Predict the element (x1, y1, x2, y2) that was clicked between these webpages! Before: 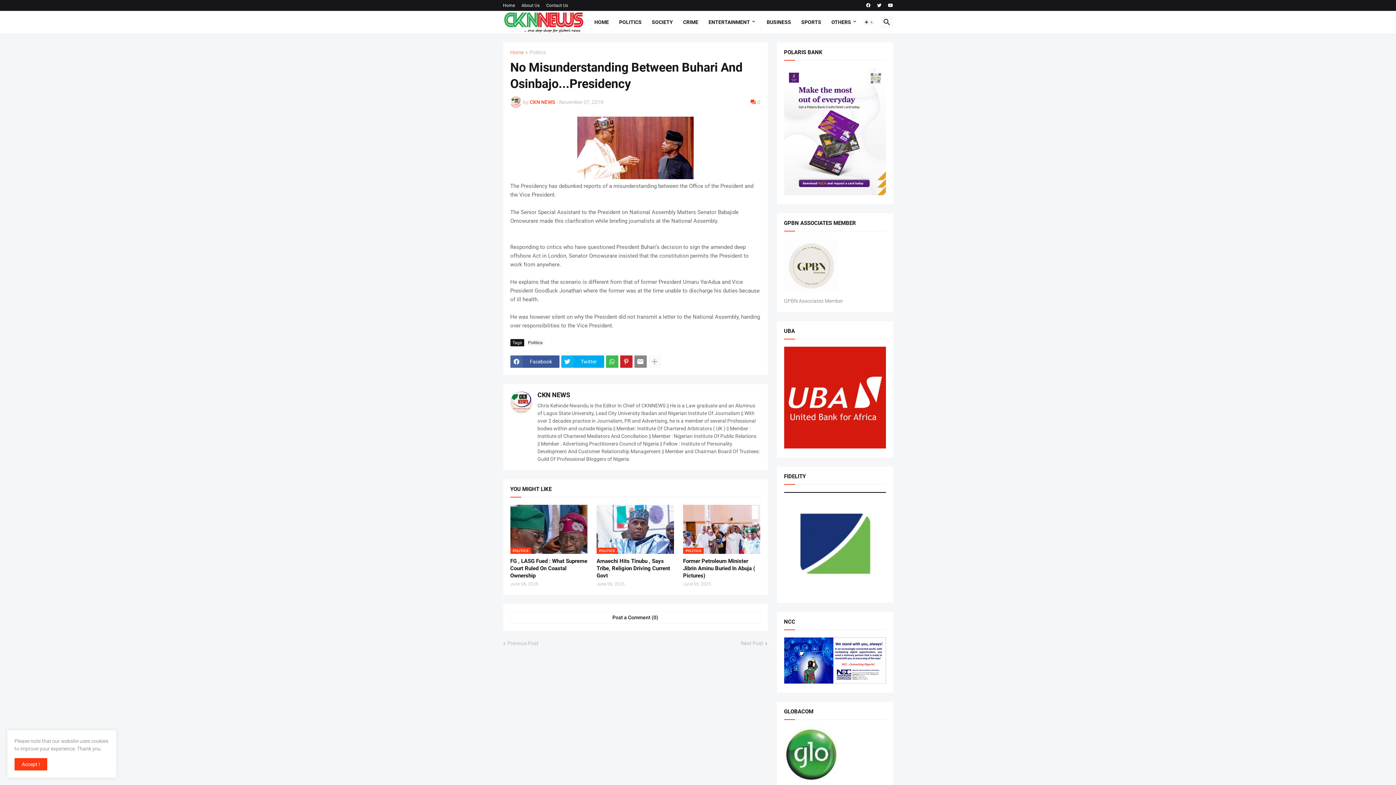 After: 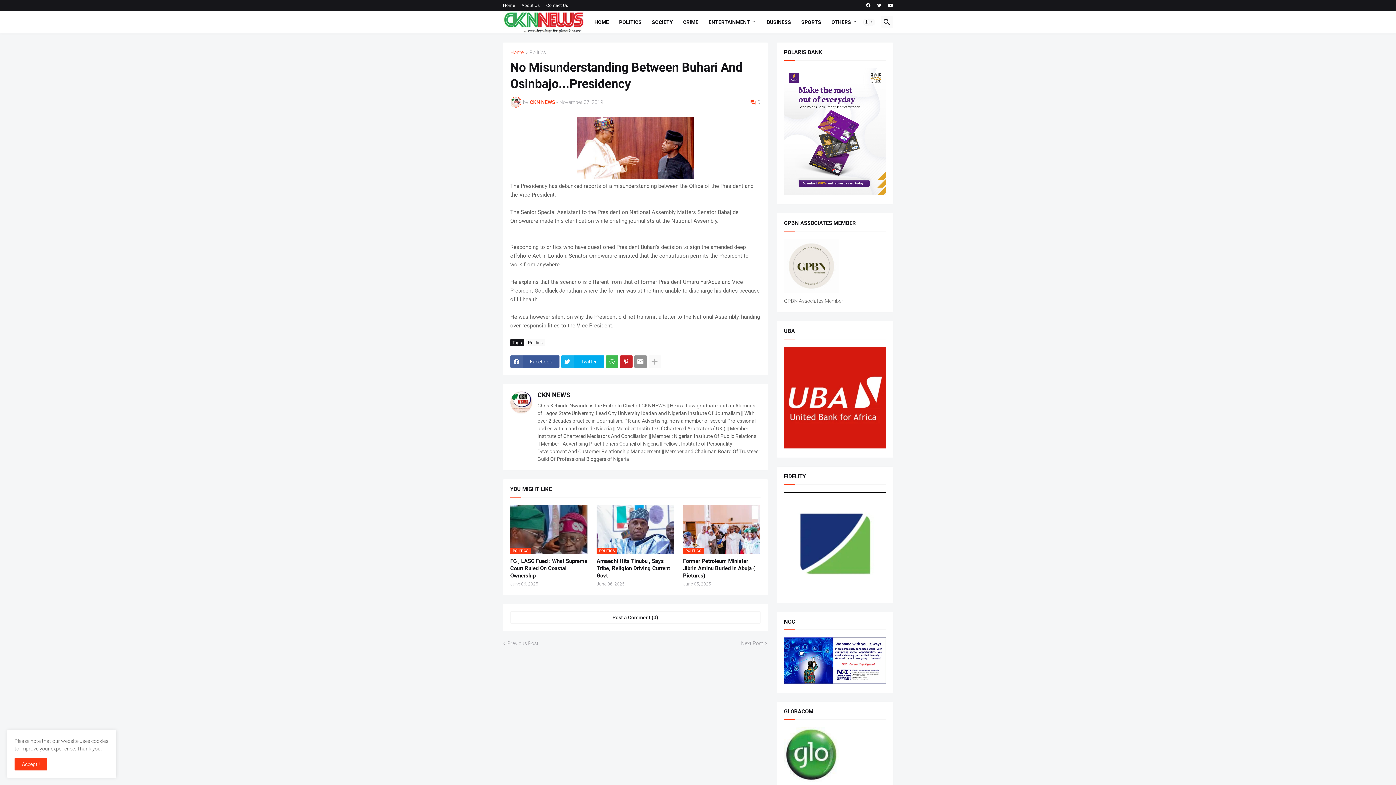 Action: bbox: (634, 355, 646, 368)